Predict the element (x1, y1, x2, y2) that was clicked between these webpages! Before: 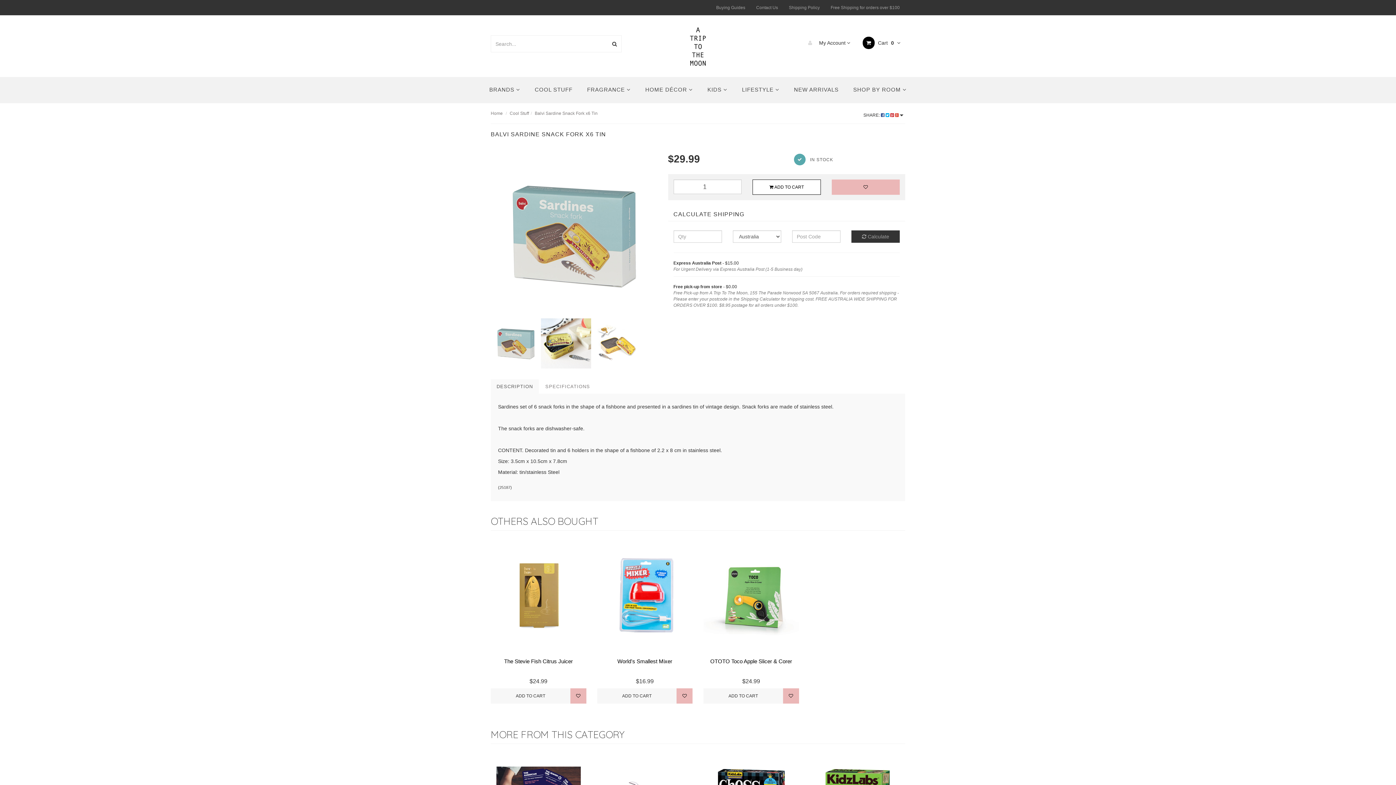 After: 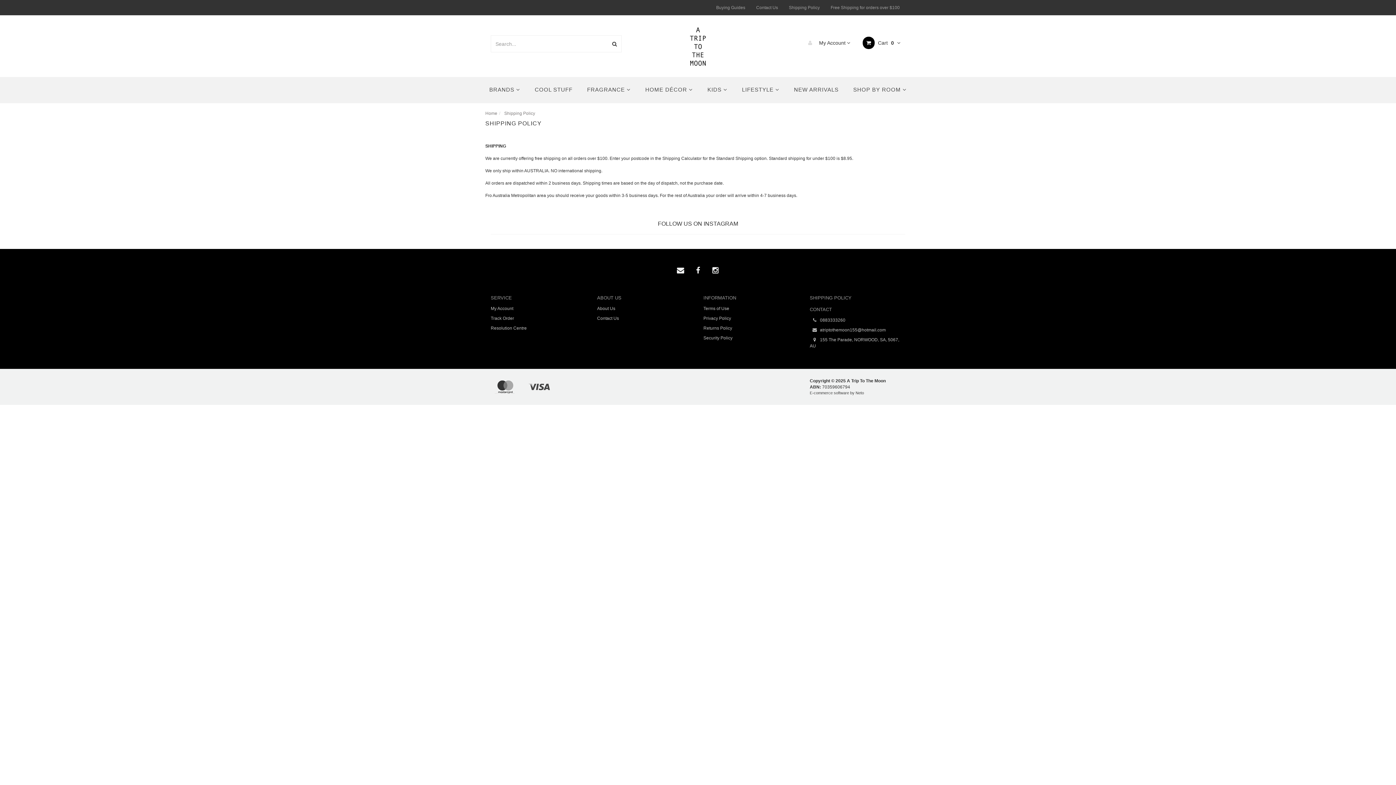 Action: label: Shipping Policy bbox: (783, 0, 825, 14)